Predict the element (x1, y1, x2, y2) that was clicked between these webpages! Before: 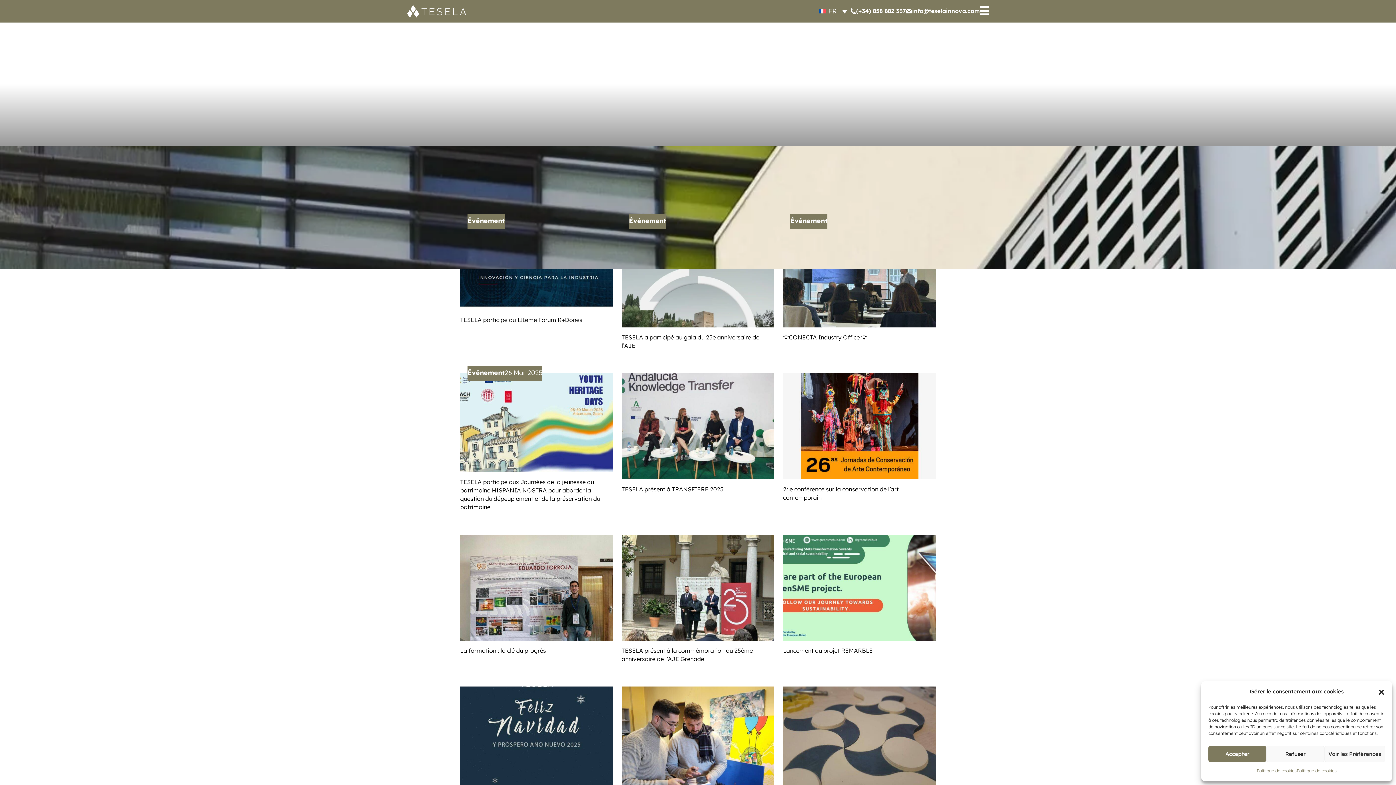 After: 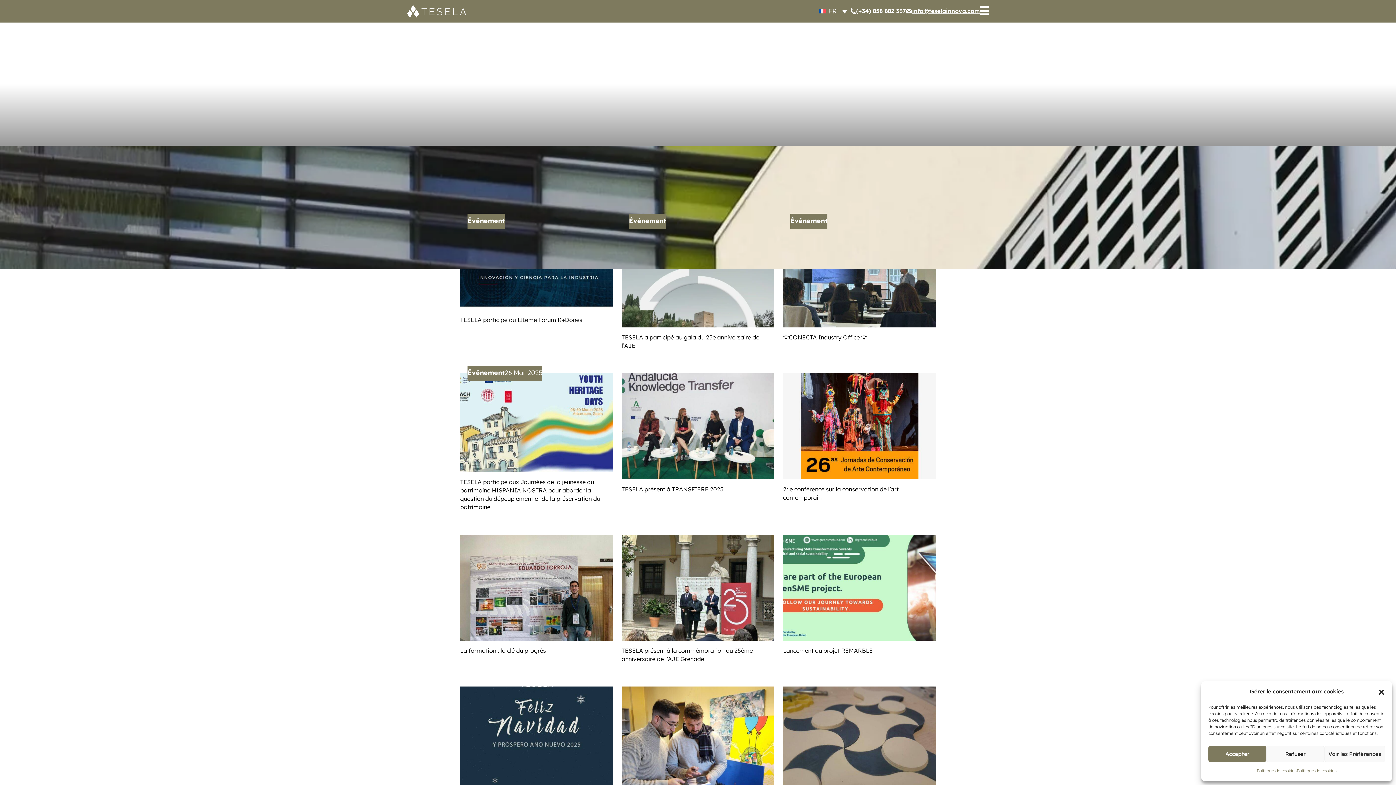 Action: bbox: (906, 6, 980, 15) label: info@teselainnova.com